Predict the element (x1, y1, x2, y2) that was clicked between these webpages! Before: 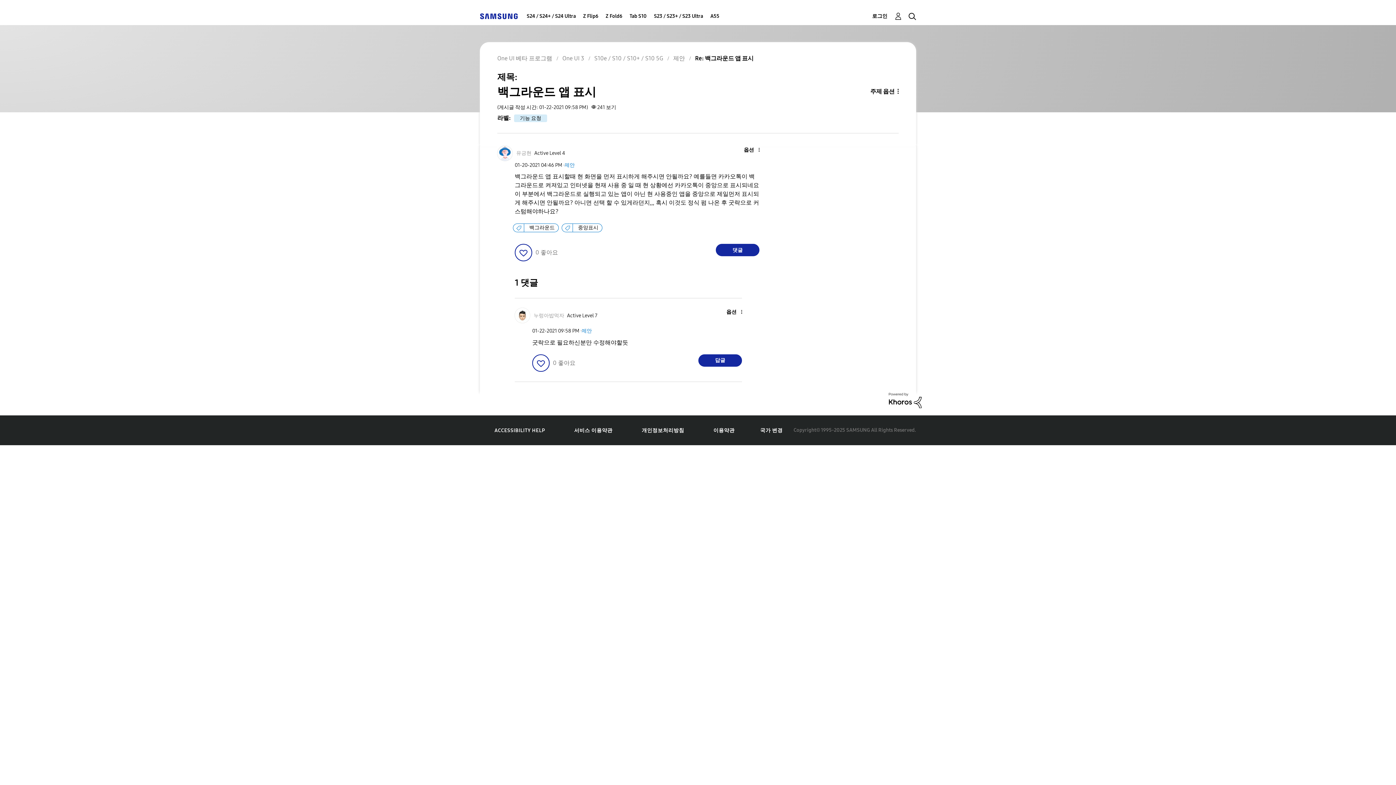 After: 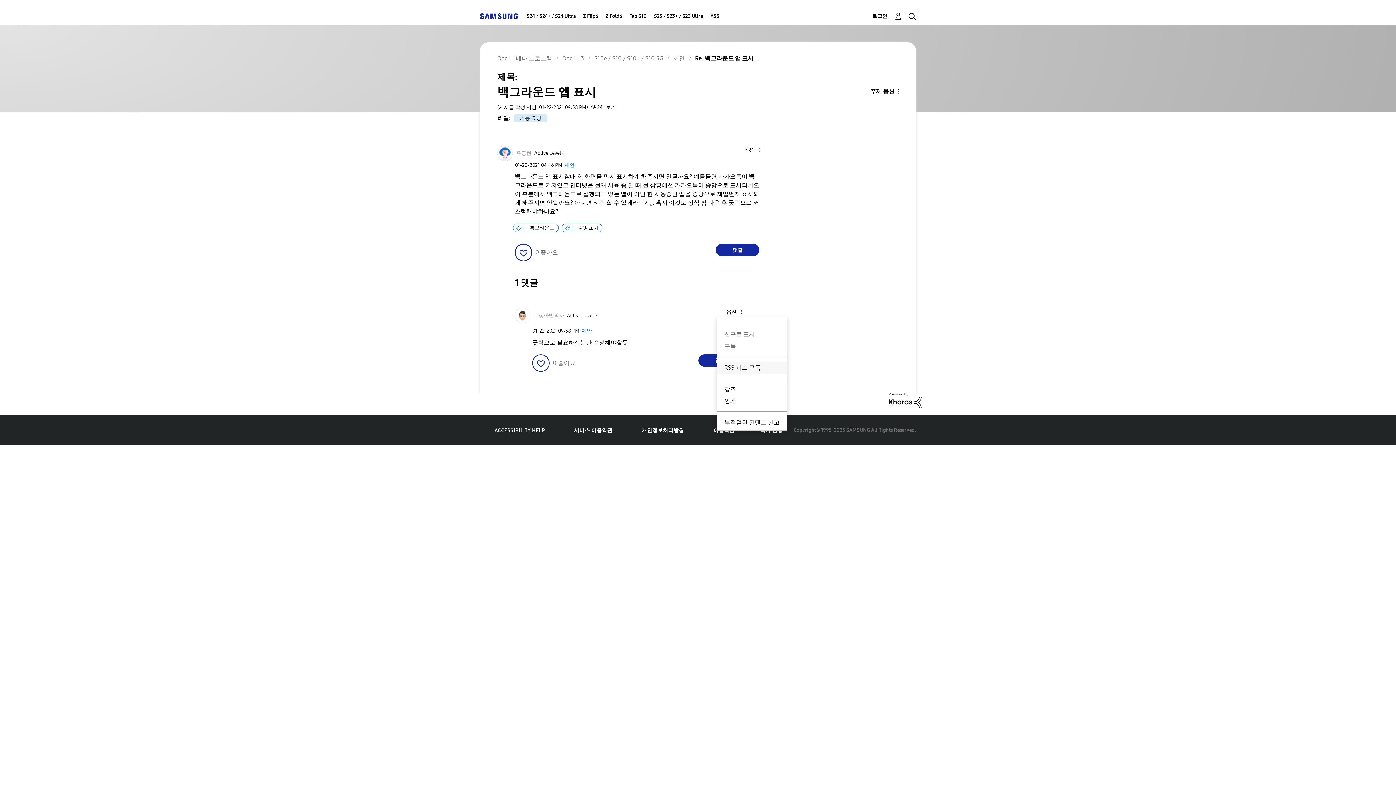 Action: bbox: (716, 309, 742, 315) label: Show comment option menu